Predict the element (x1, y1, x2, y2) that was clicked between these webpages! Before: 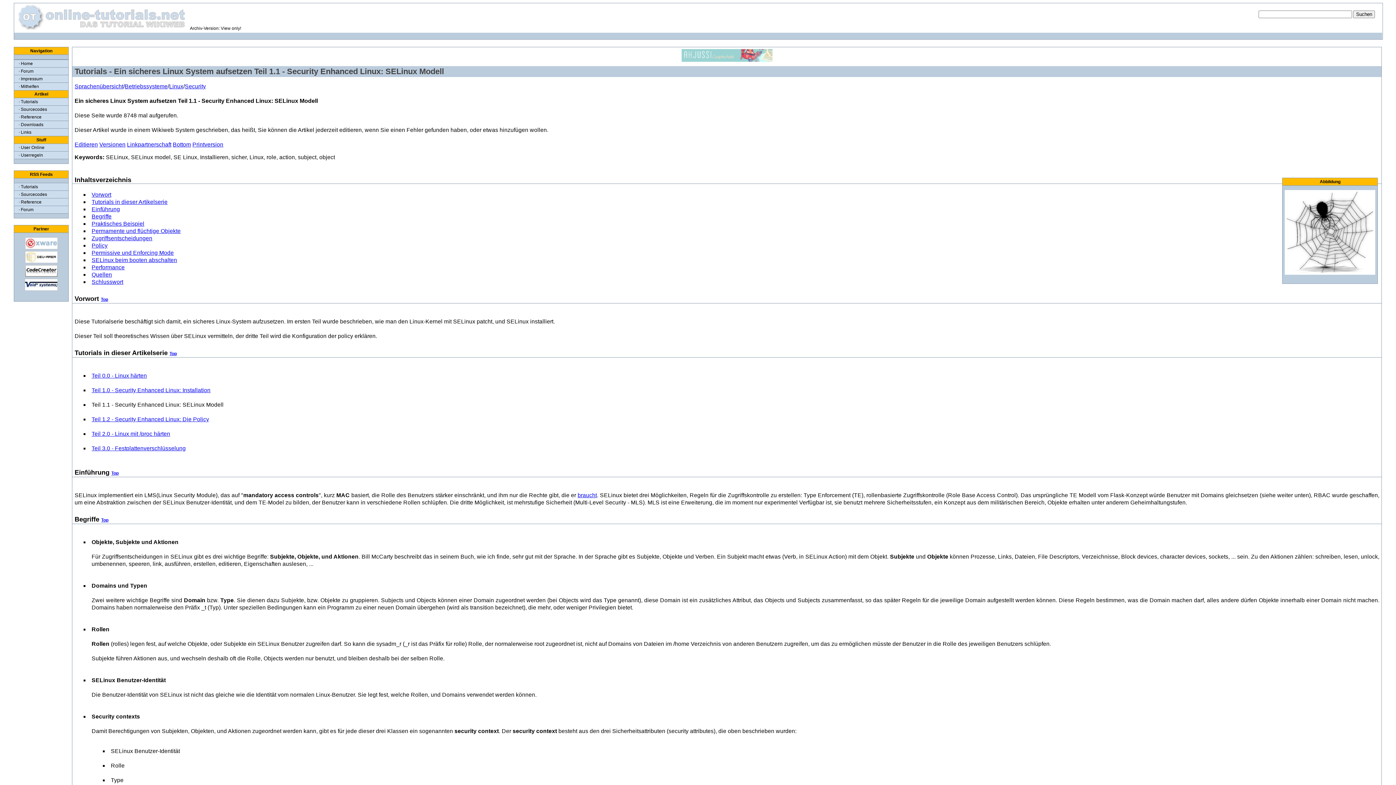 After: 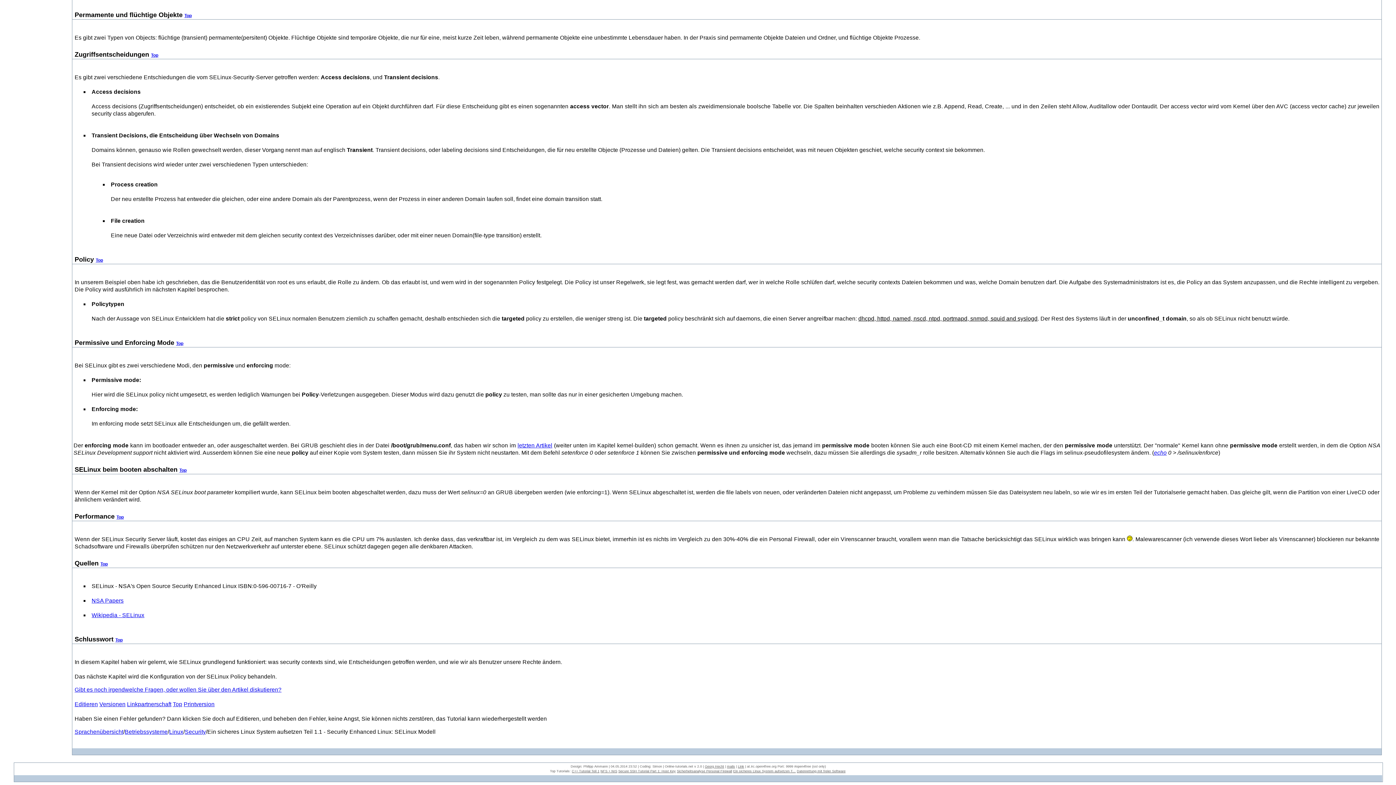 Action: label: Policy bbox: (91, 242, 107, 248)